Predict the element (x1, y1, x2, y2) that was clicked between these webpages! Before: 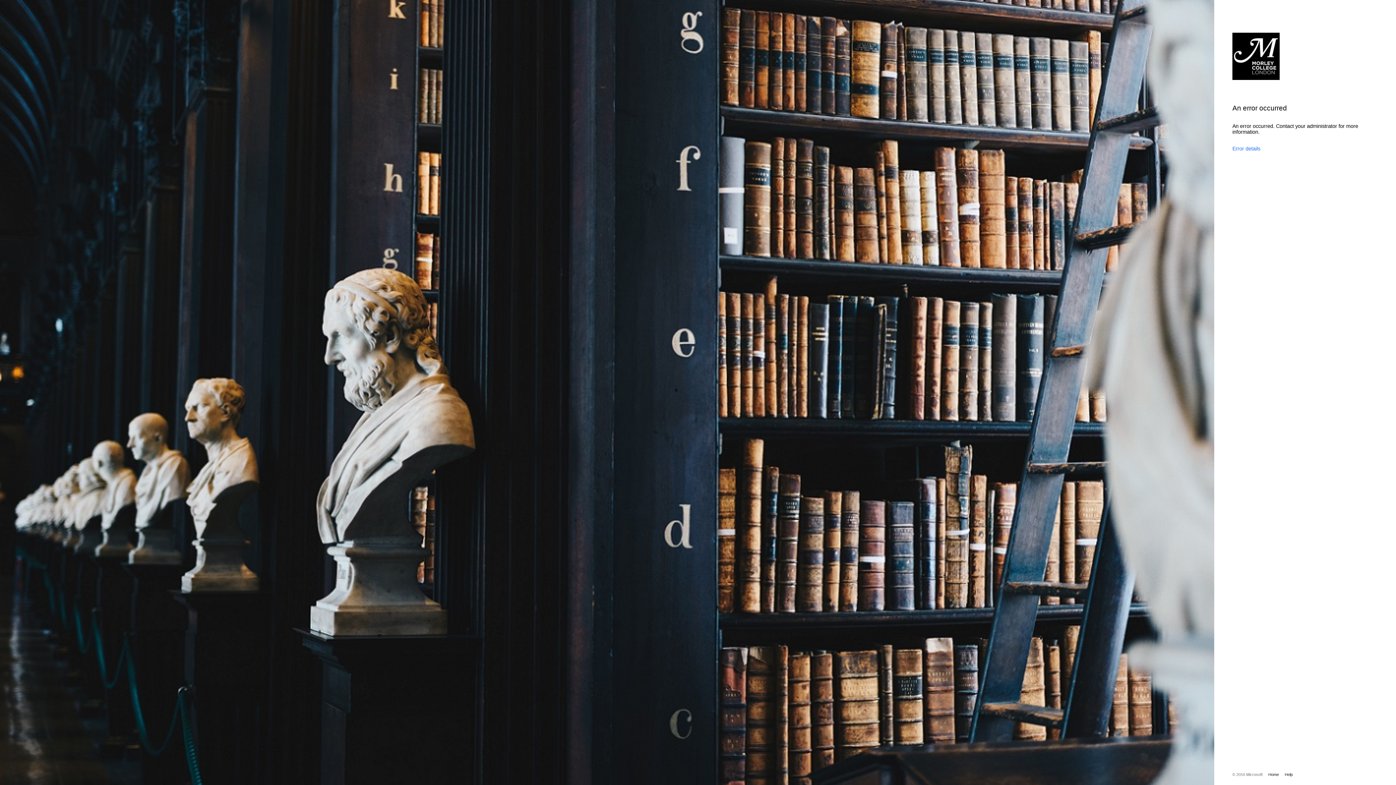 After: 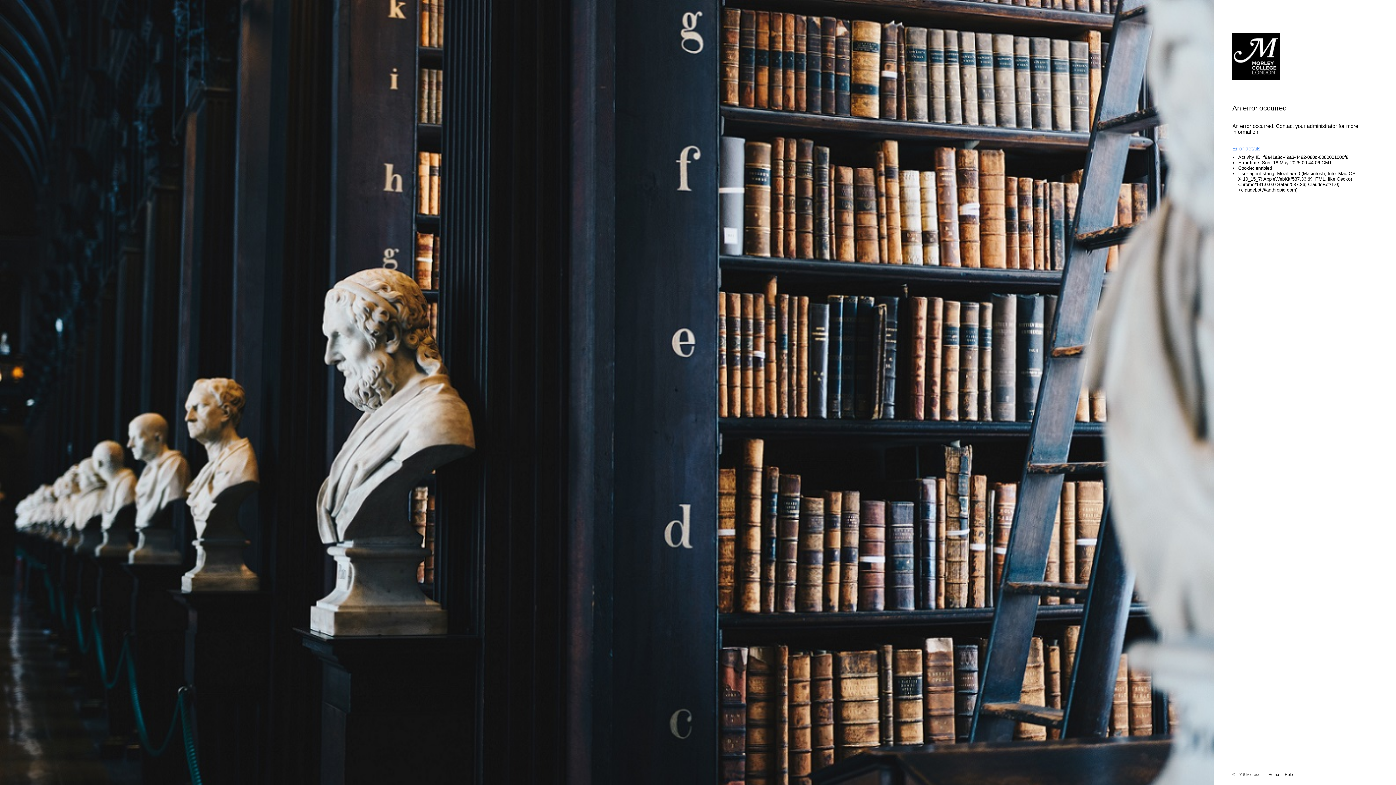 Action: bbox: (1232, 145, 1360, 151) label: Error details